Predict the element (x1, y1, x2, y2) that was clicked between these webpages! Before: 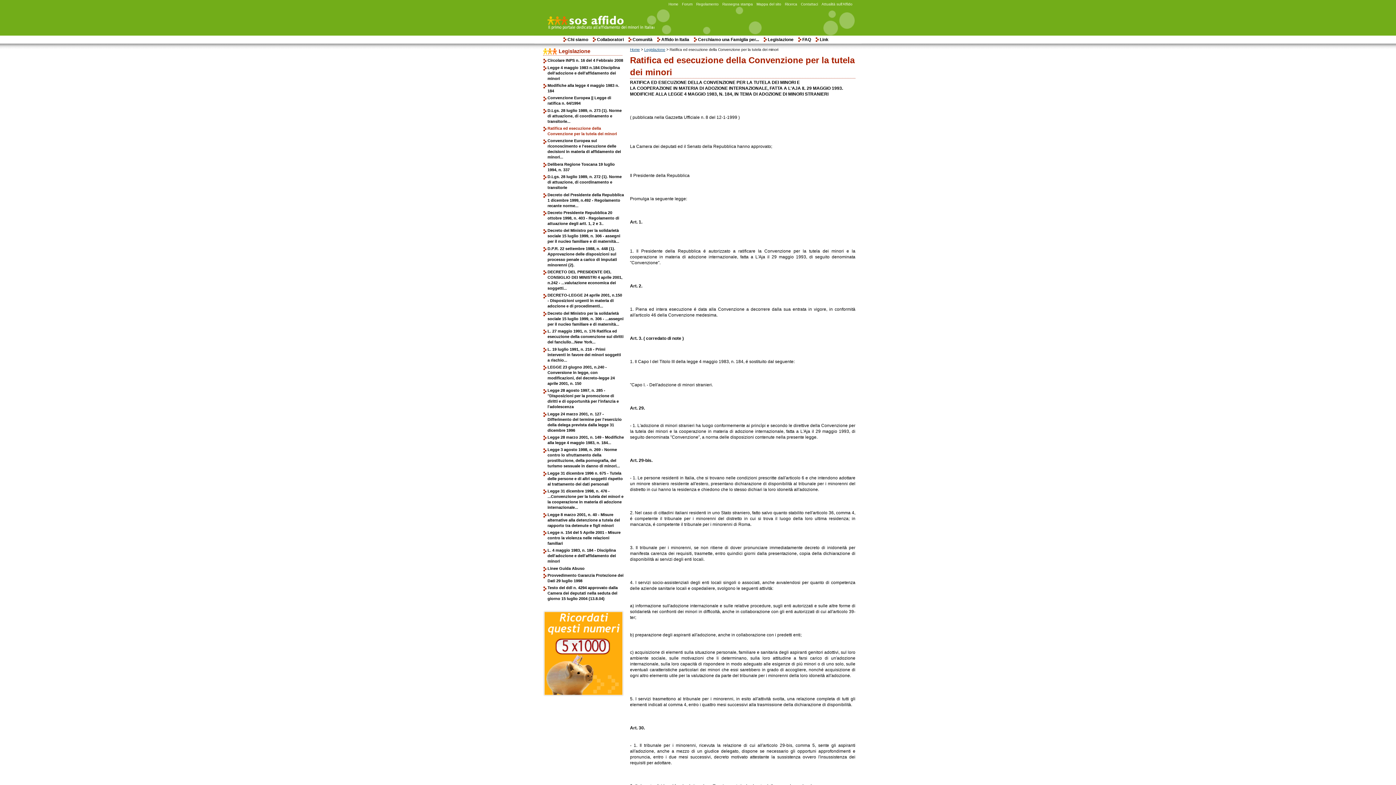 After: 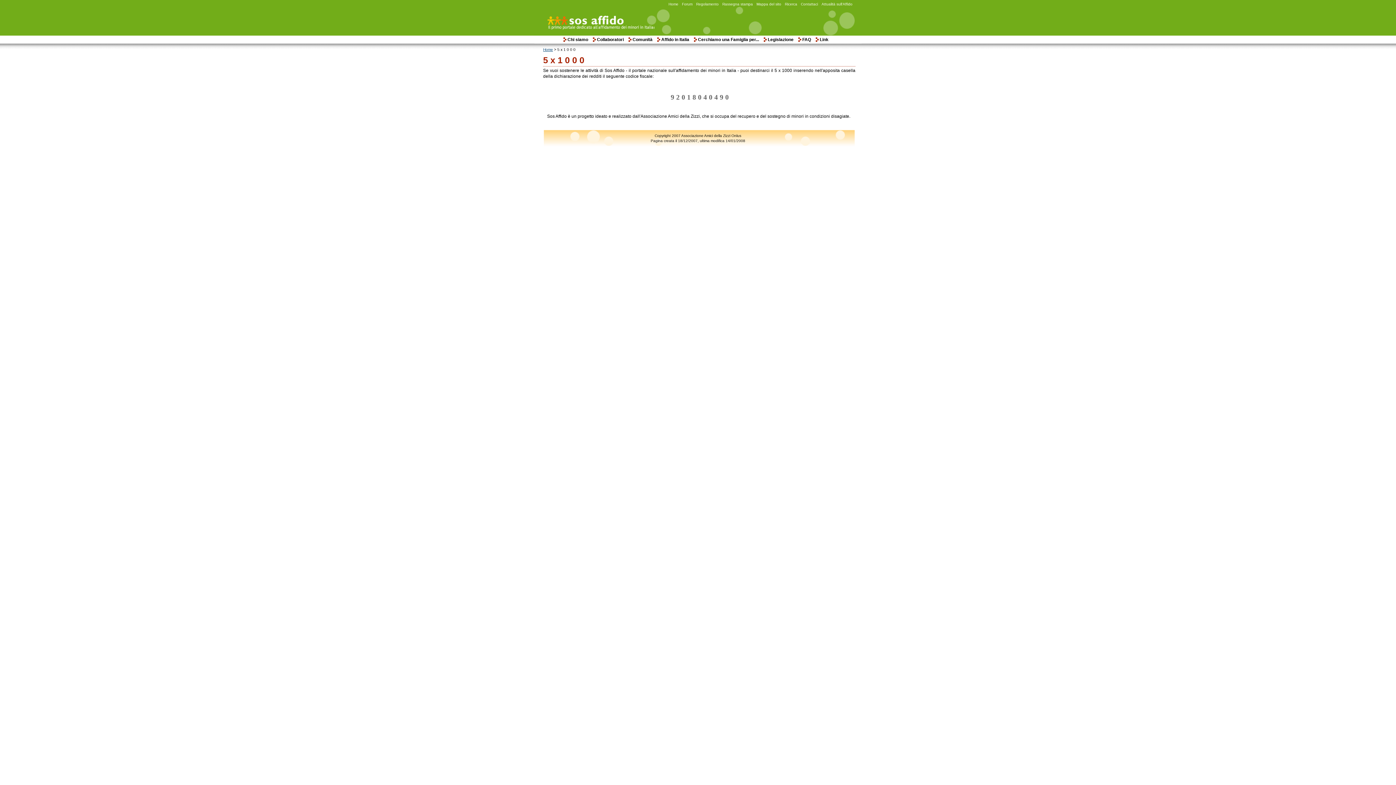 Action: bbox: (543, 692, 624, 697)